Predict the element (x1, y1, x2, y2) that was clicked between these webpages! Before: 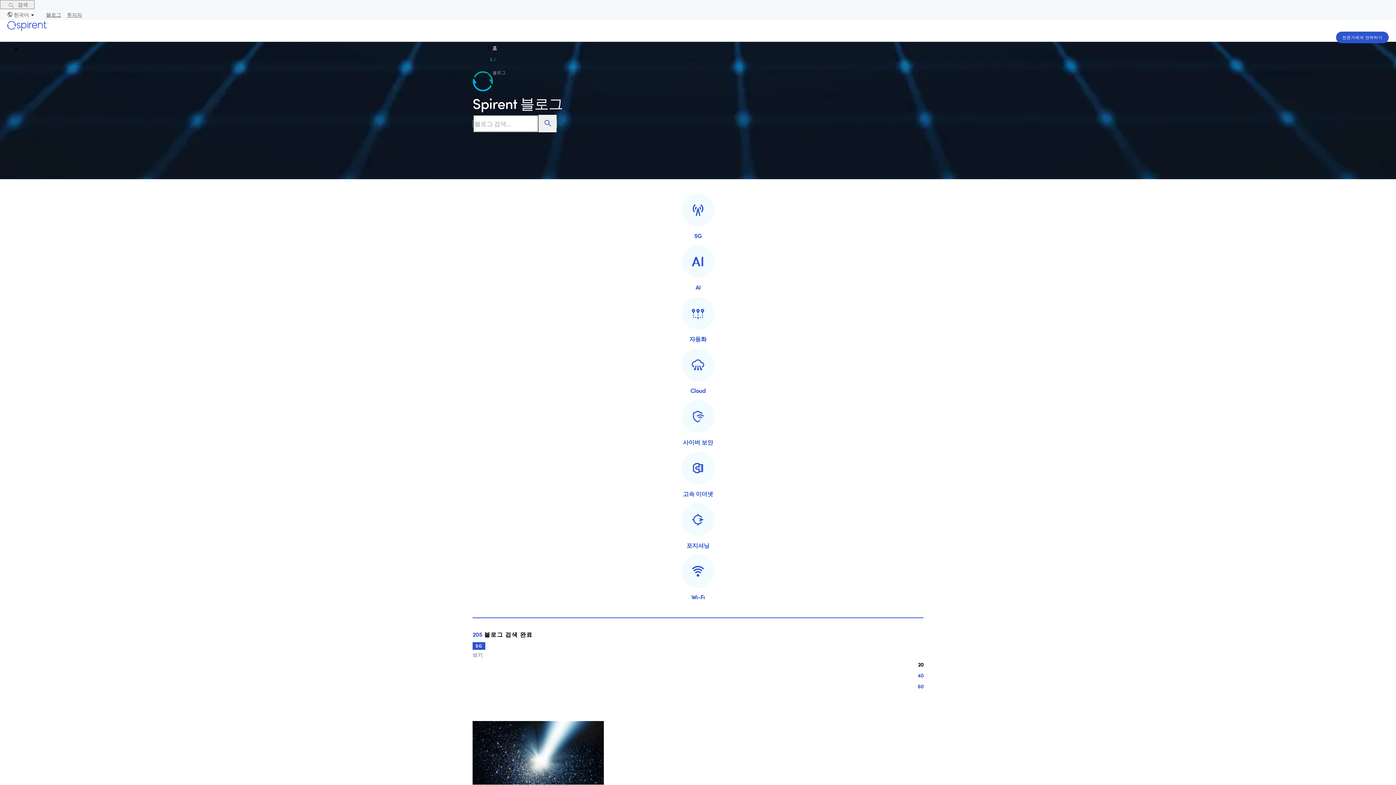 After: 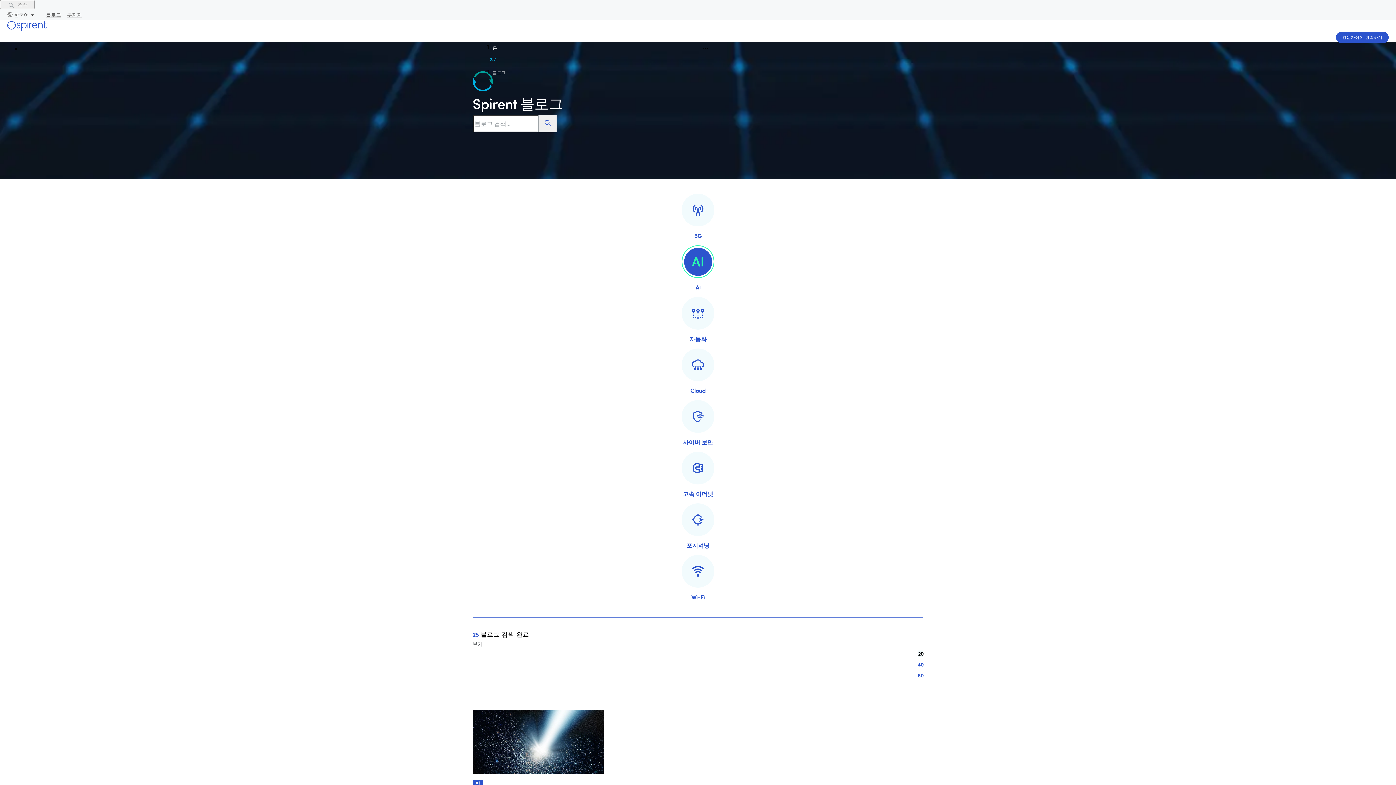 Action: label: AI bbox: (681, 245, 714, 297)